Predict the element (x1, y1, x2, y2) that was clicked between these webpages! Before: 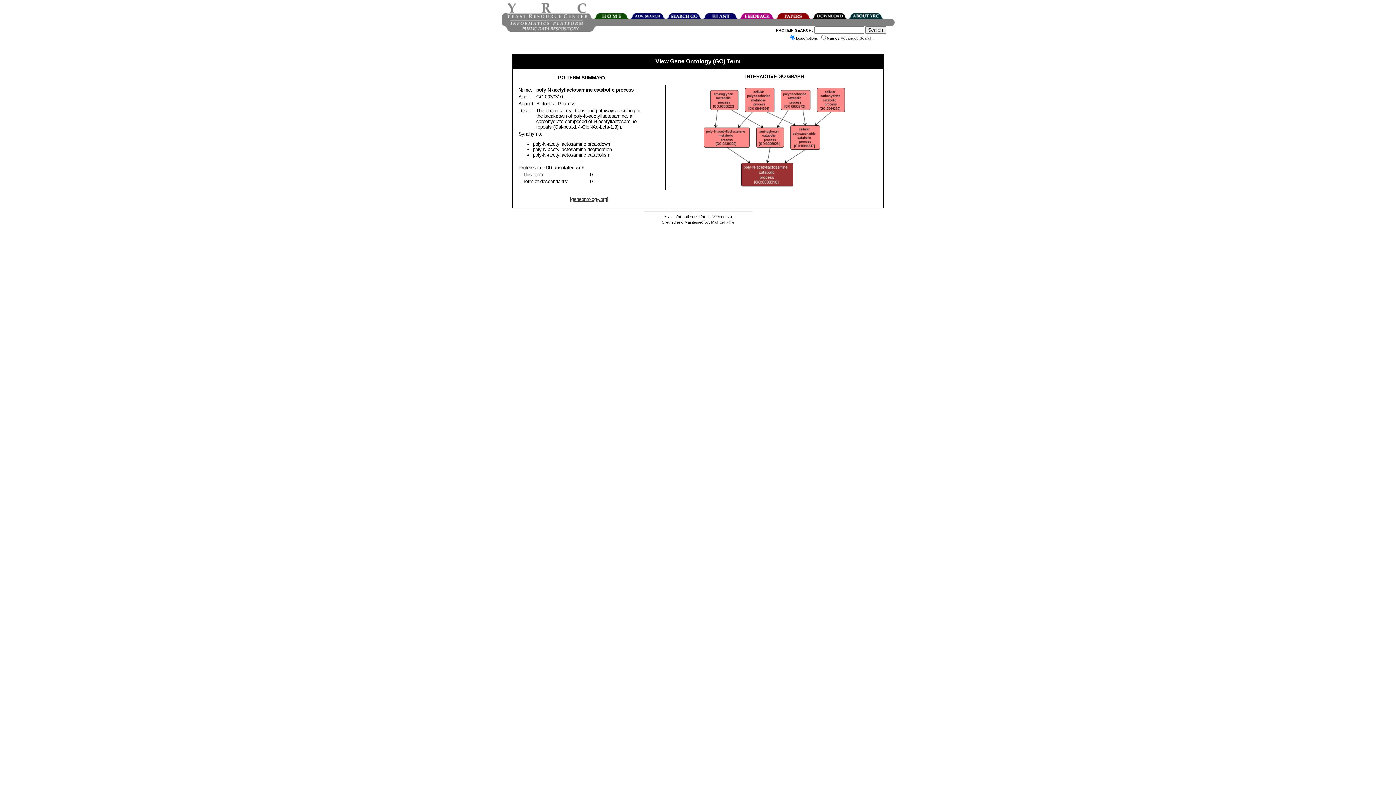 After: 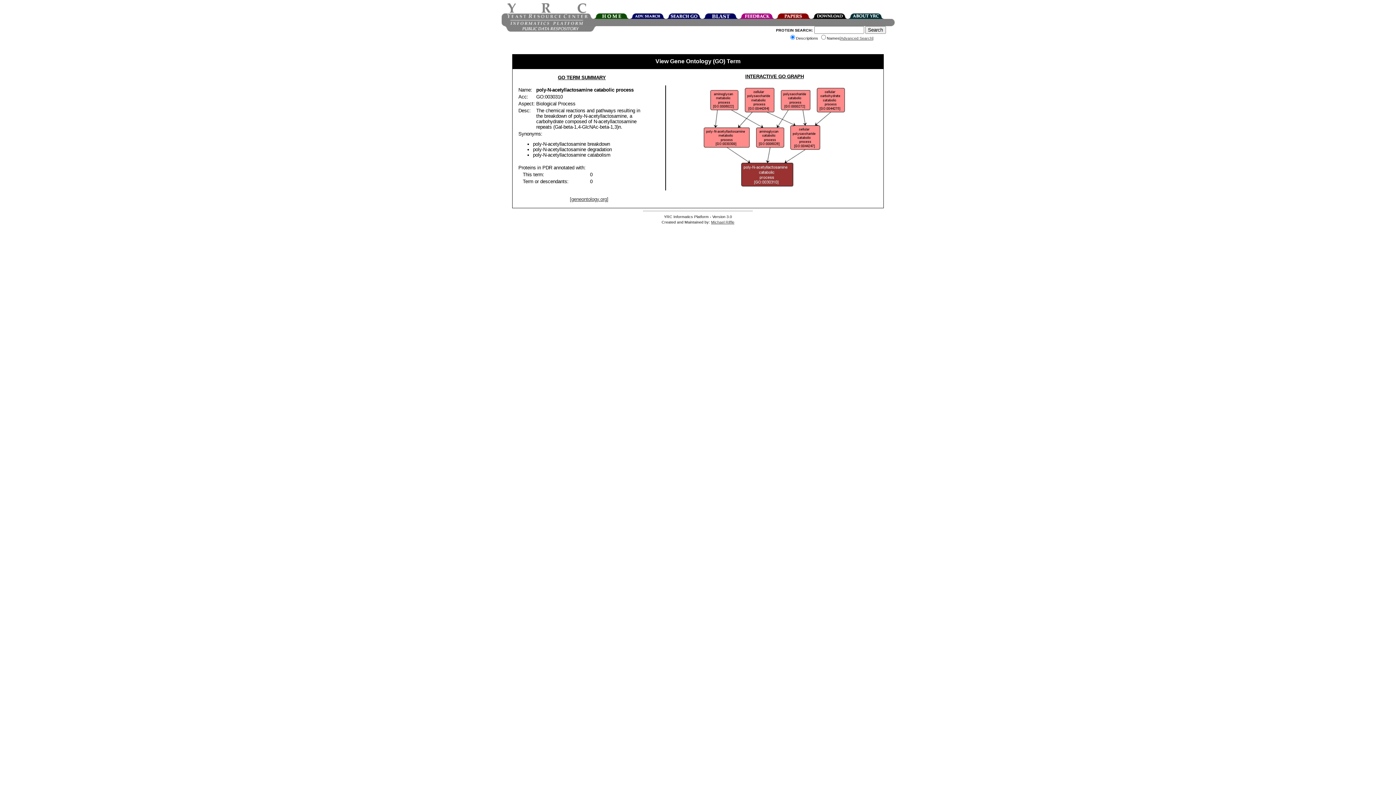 Action: bbox: (711, 220, 734, 224) label: Michael Riffle